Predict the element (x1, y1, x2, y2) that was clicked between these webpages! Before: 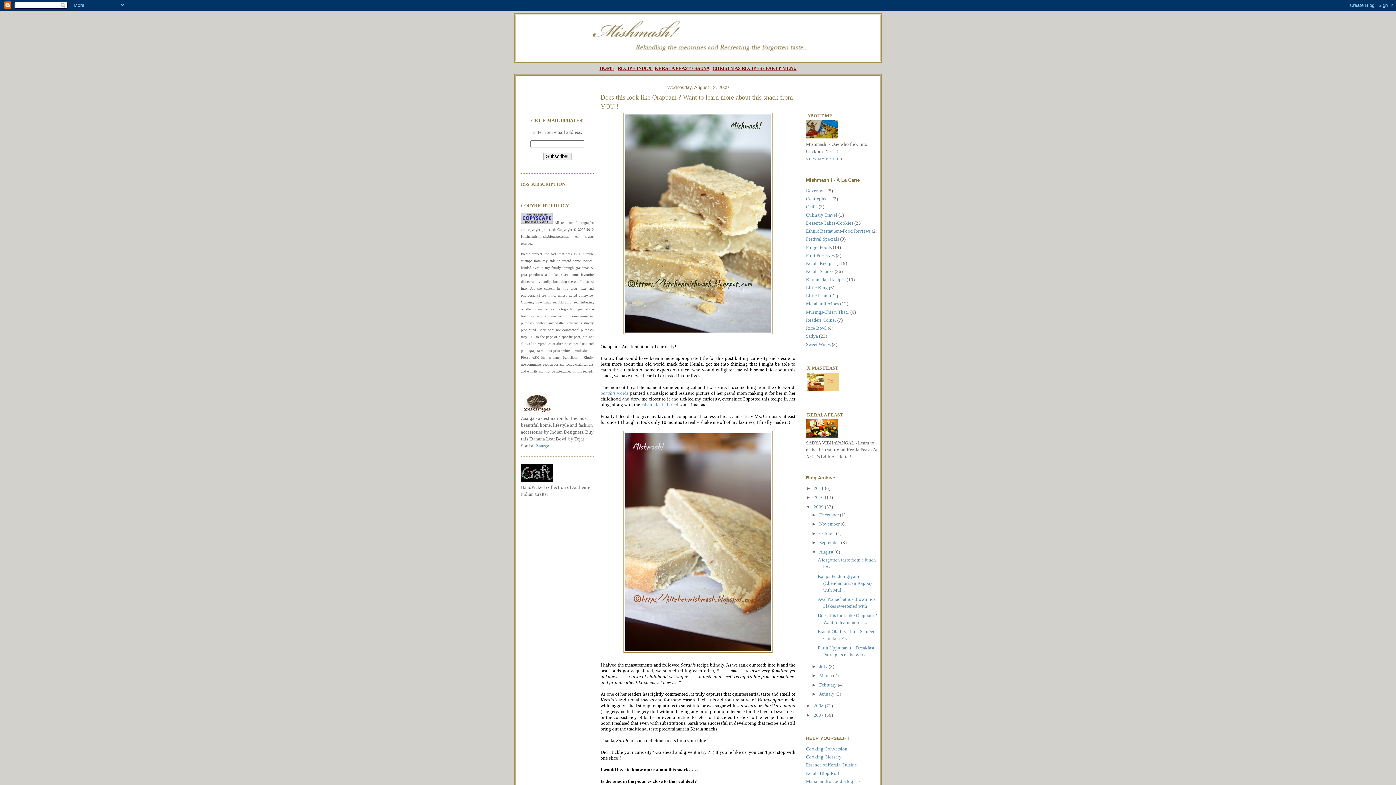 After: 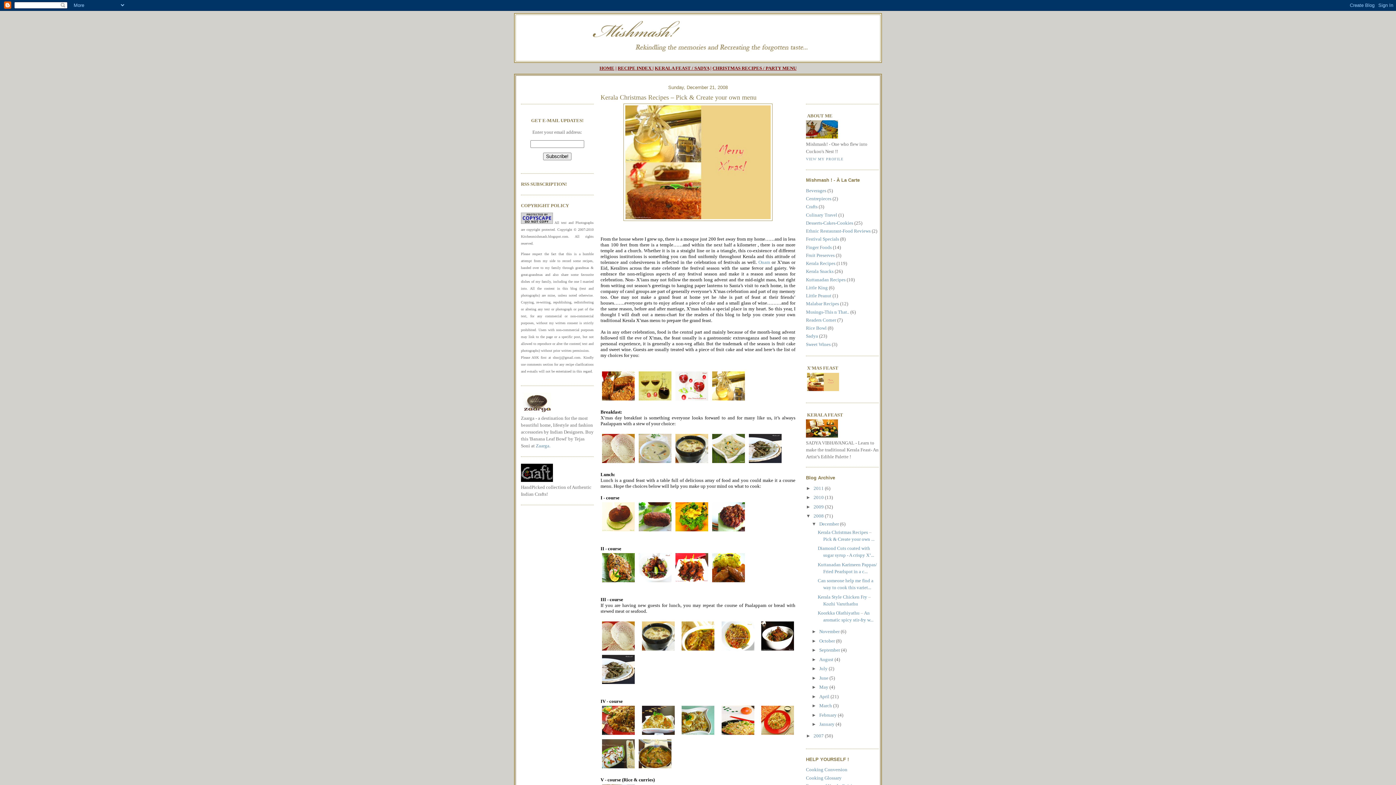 Action: bbox: (712, 65, 796, 70) label: CHRISTMAS RECIPES / PARTY MENU